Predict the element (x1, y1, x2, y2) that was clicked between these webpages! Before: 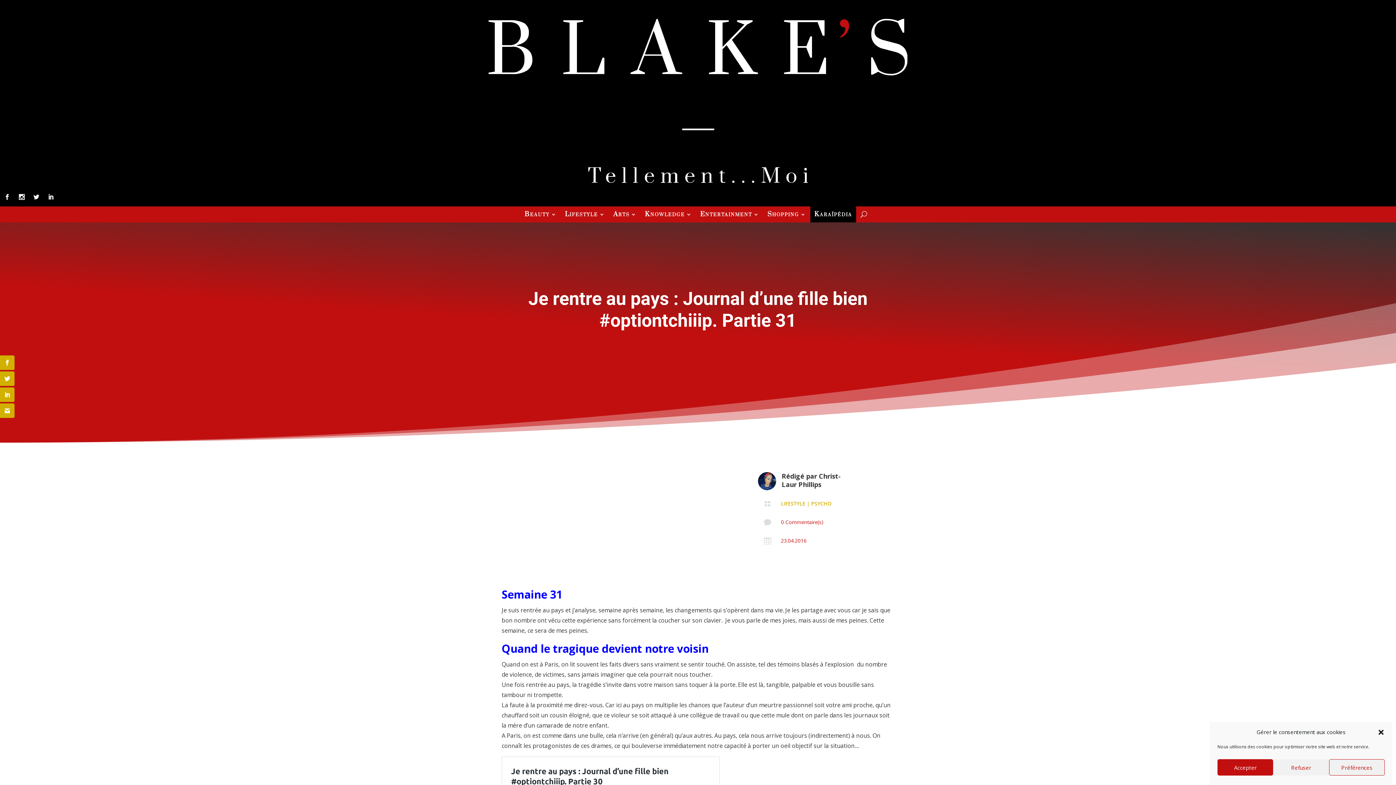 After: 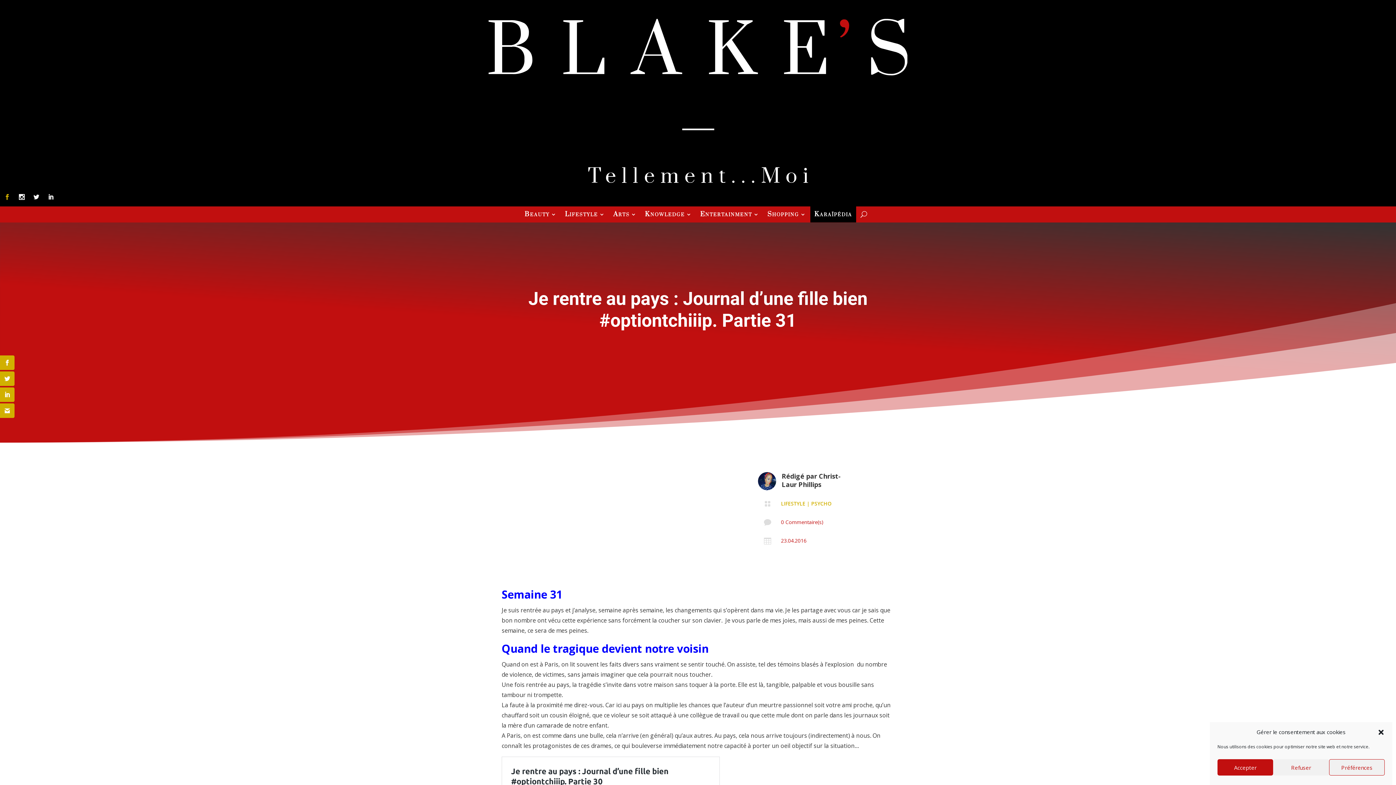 Action: bbox: (0, 189, 14, 204)